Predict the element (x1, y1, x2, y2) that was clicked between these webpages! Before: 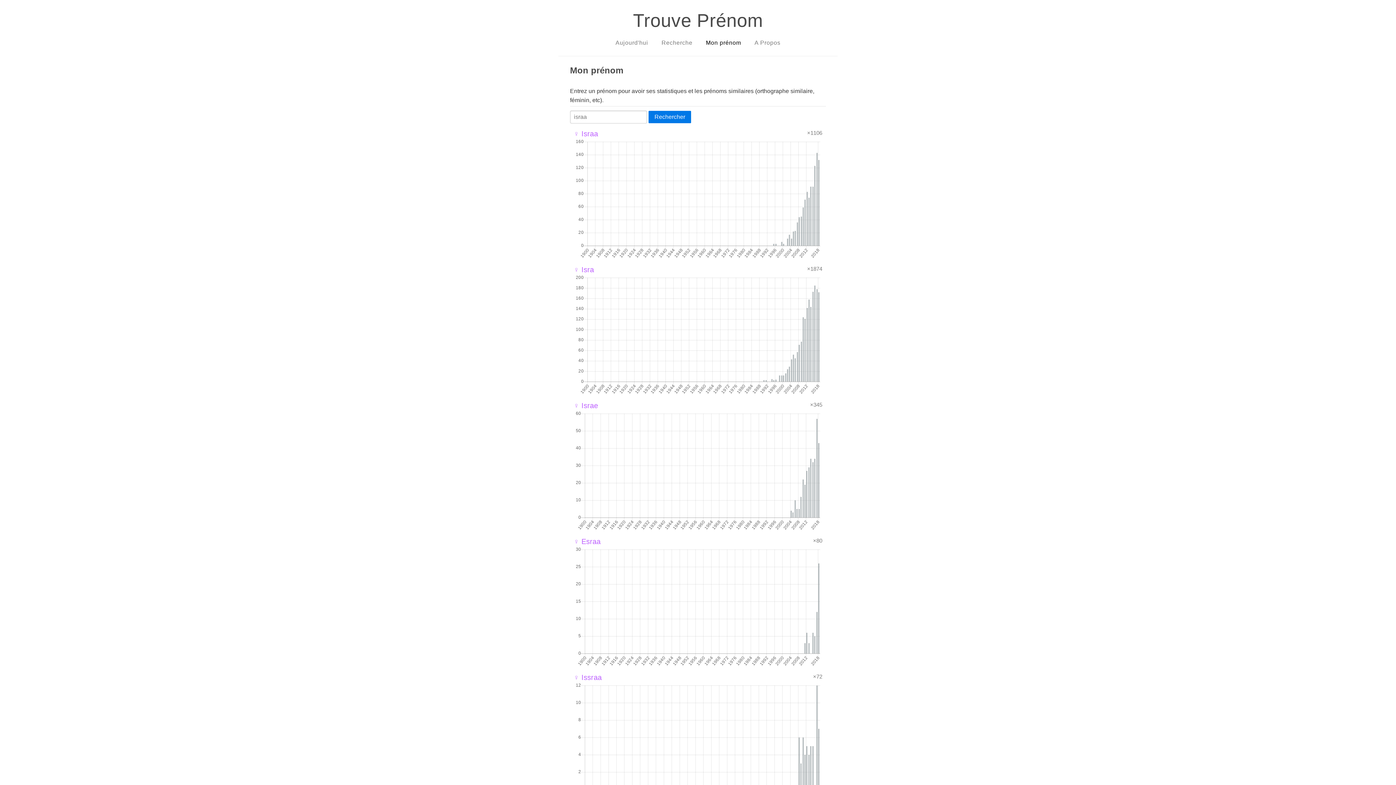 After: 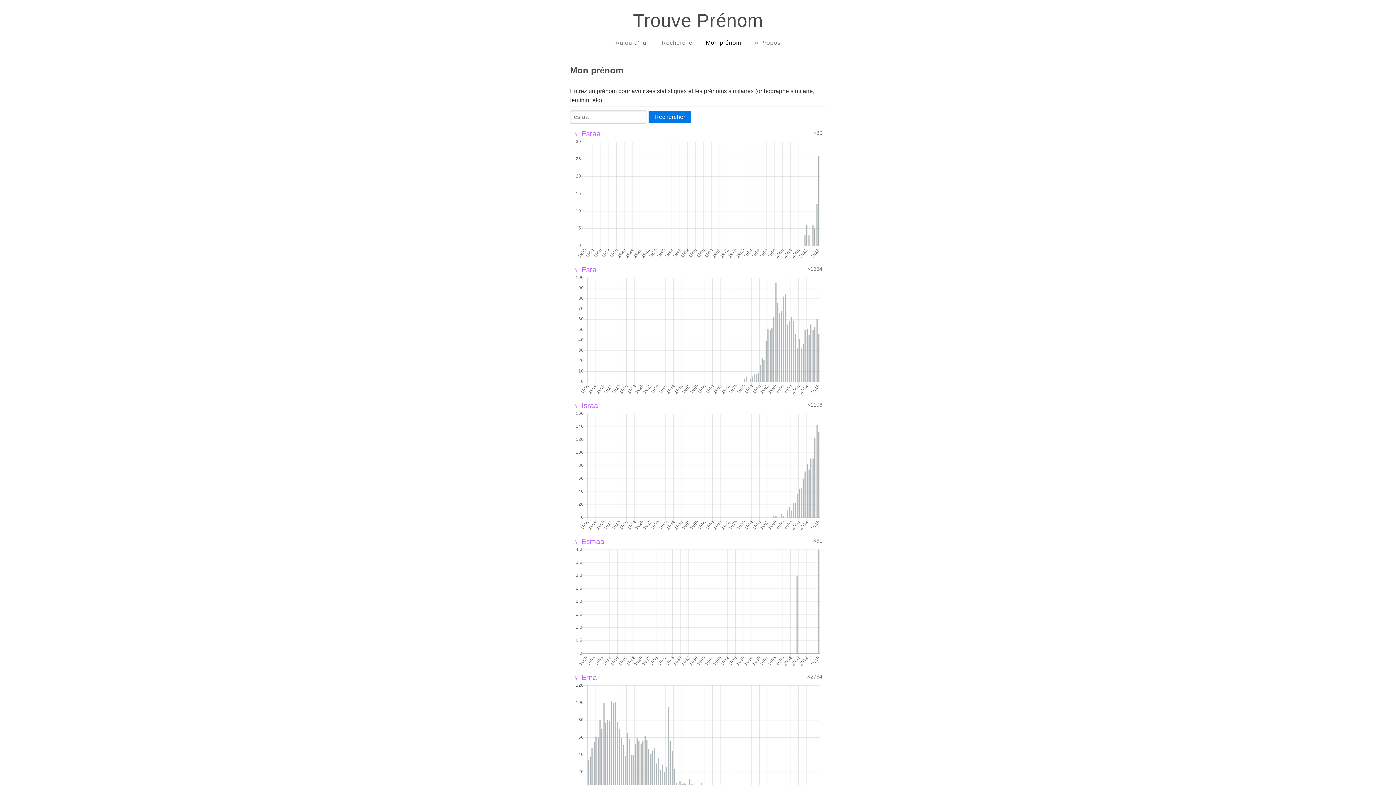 Action: label: ♀ Esraa bbox: (573, 537, 600, 545)